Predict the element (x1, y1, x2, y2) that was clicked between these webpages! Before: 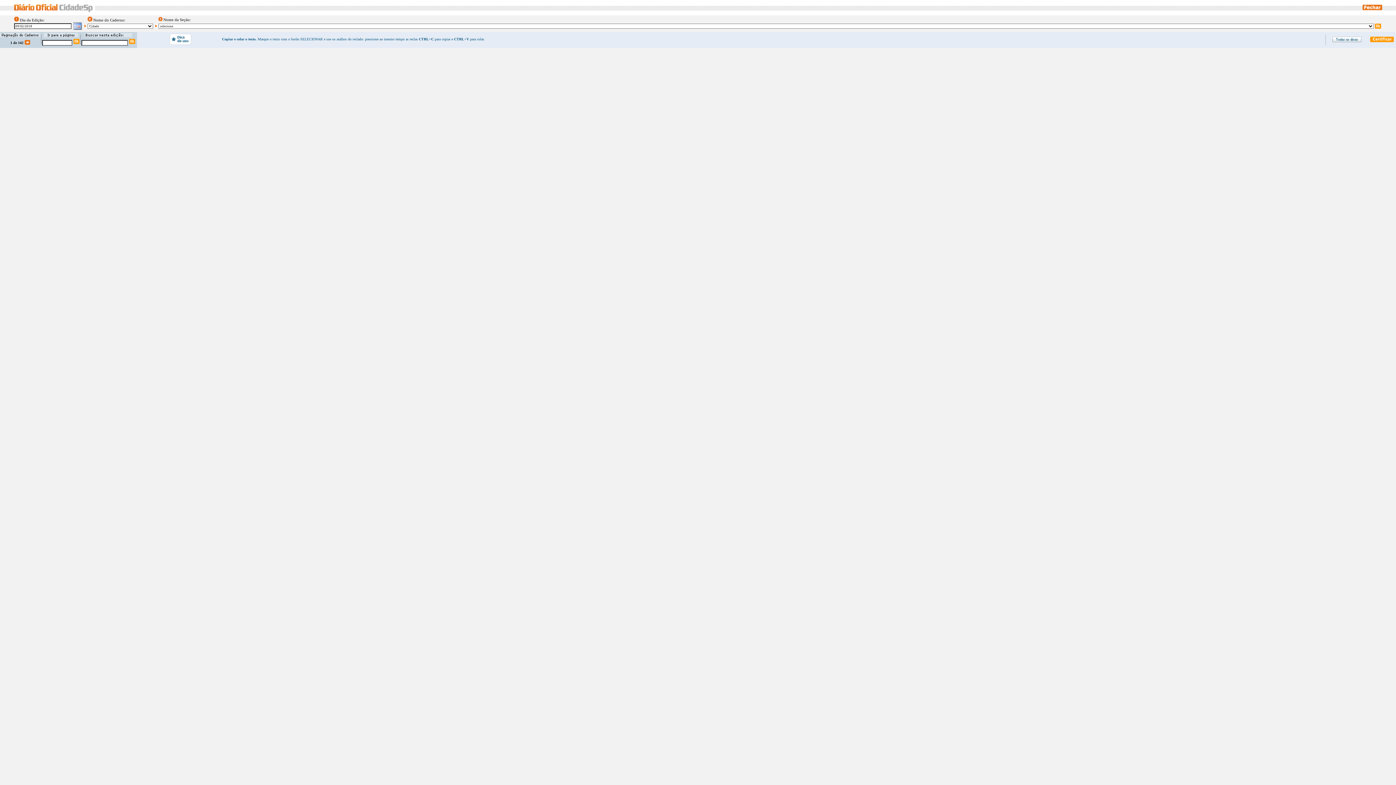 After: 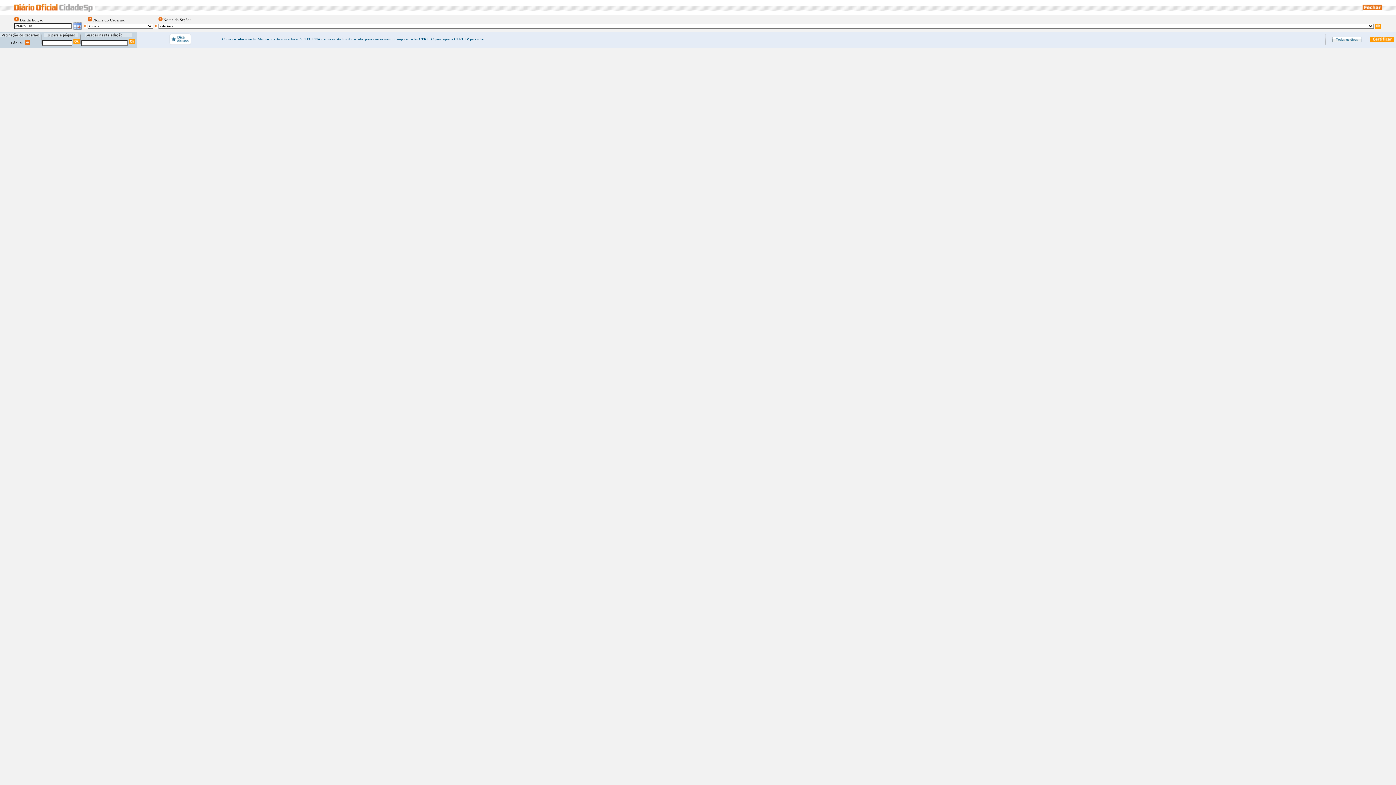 Action: label:   bbox: (1370, 38, 1395, 42)